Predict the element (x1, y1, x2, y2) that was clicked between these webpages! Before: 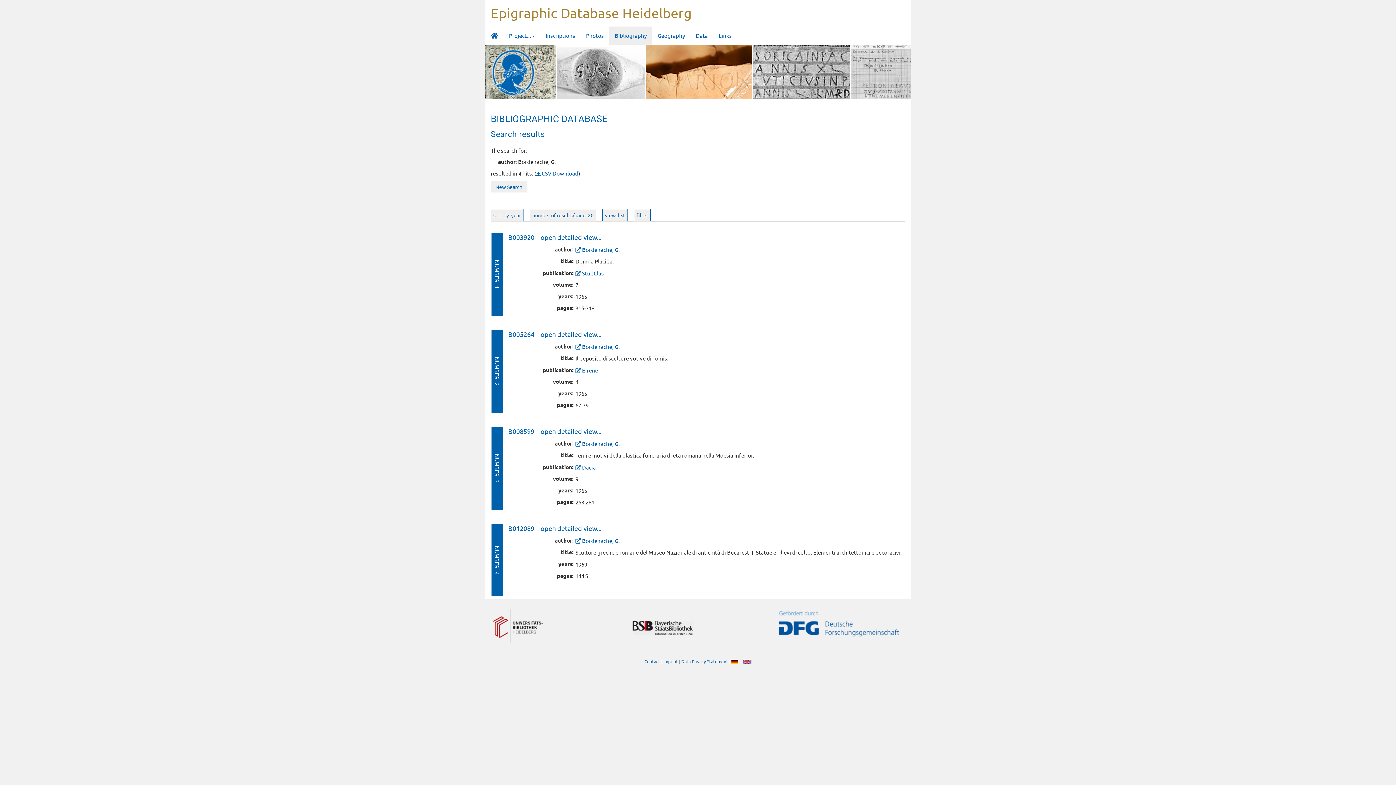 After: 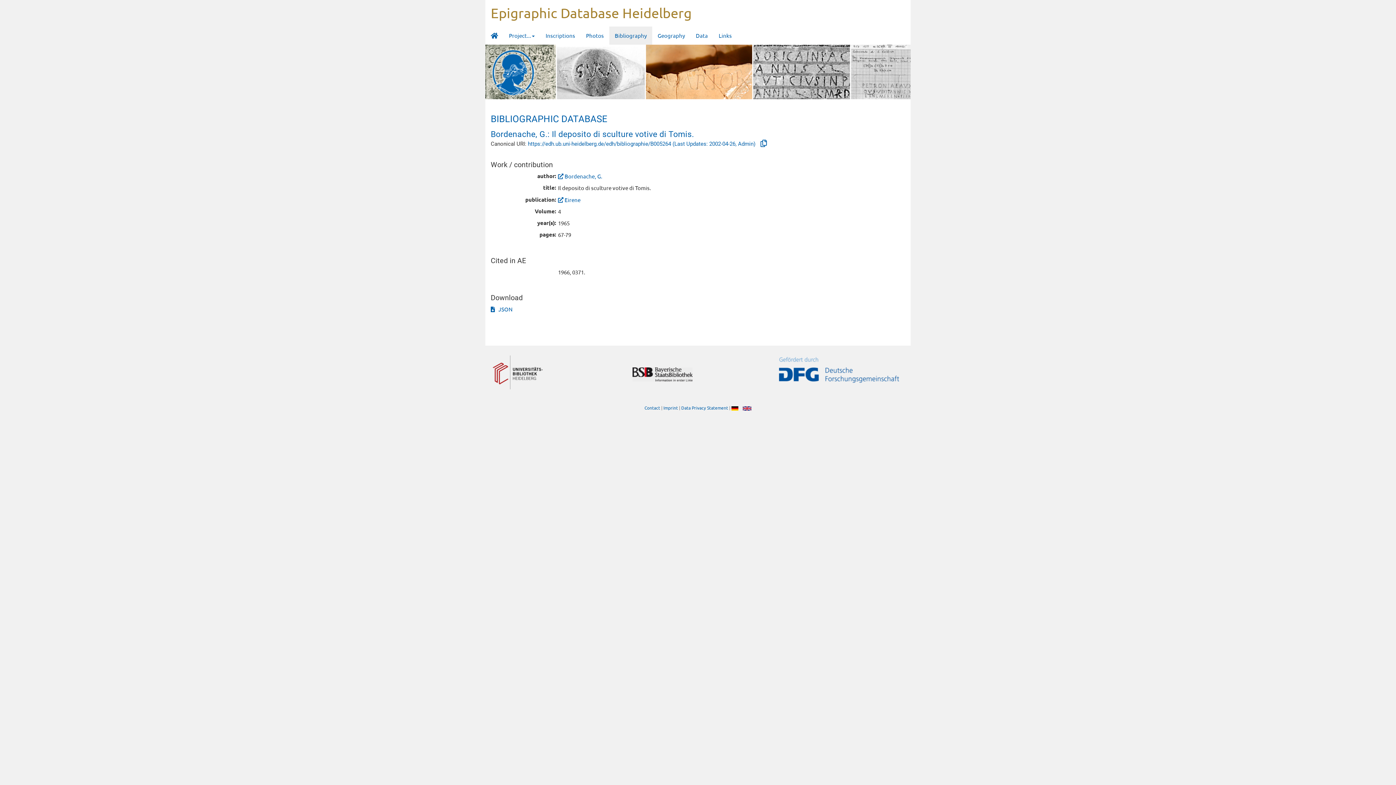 Action: bbox: (508, 330, 601, 338) label: B005264 – open detailed view...